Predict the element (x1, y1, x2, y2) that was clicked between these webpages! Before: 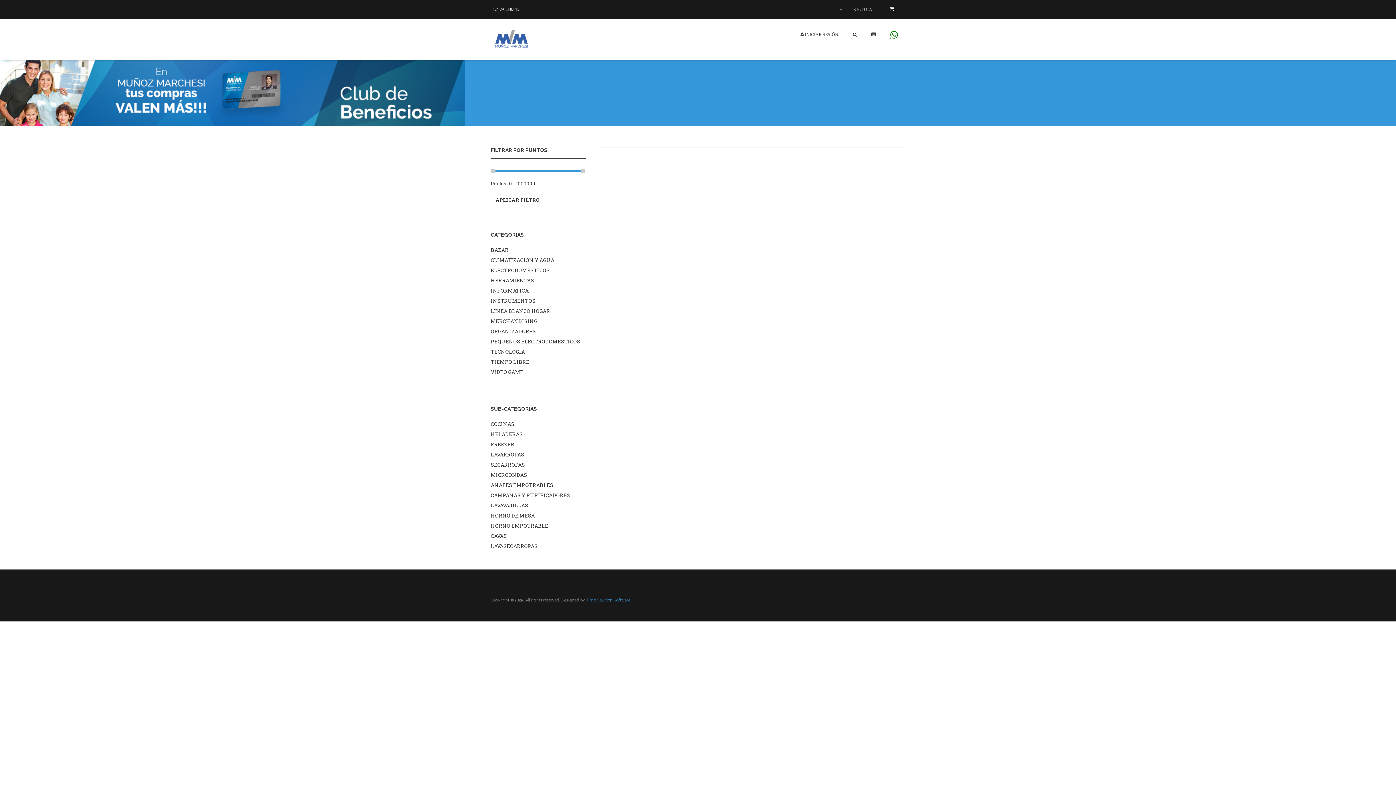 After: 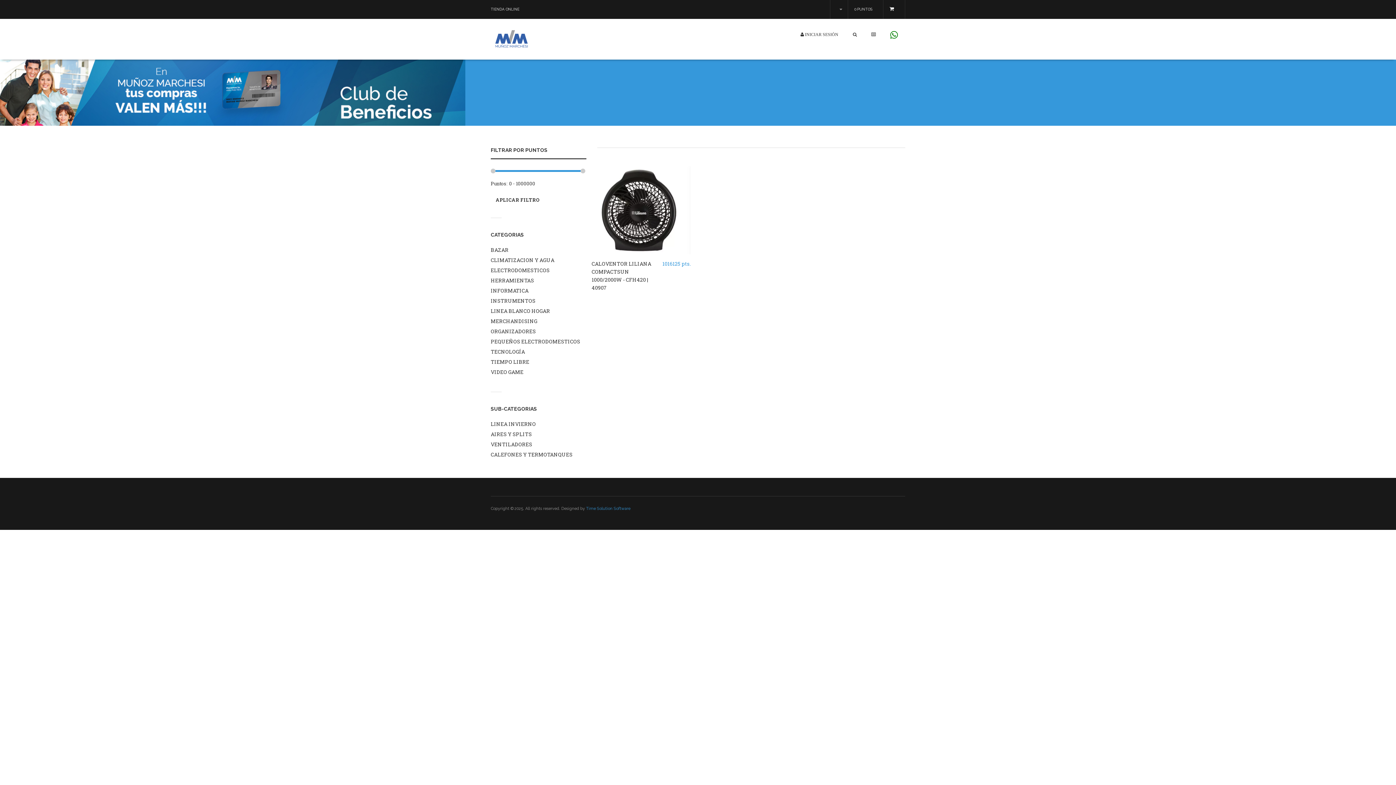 Action: bbox: (490, 256, 554, 263) label: CLIMATIZACION Y AGUA